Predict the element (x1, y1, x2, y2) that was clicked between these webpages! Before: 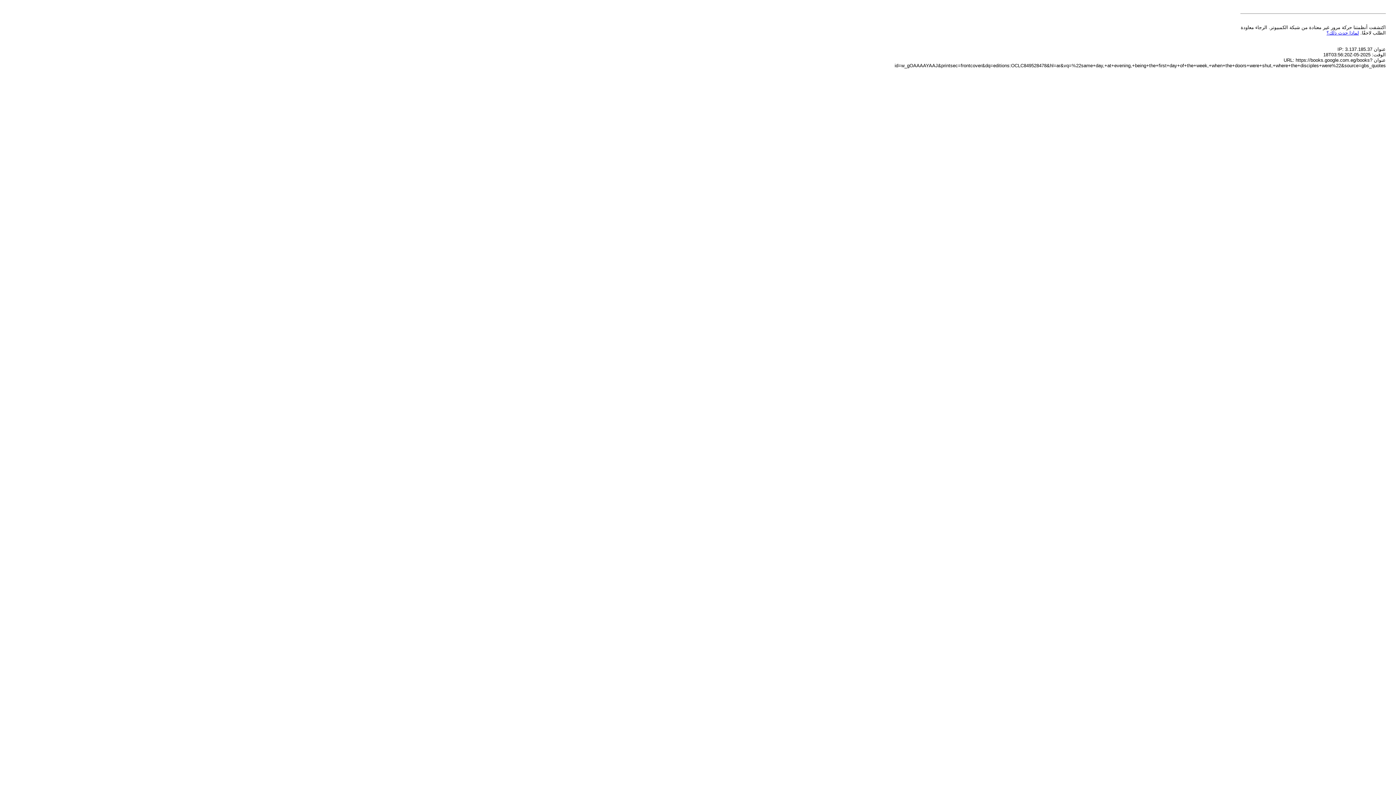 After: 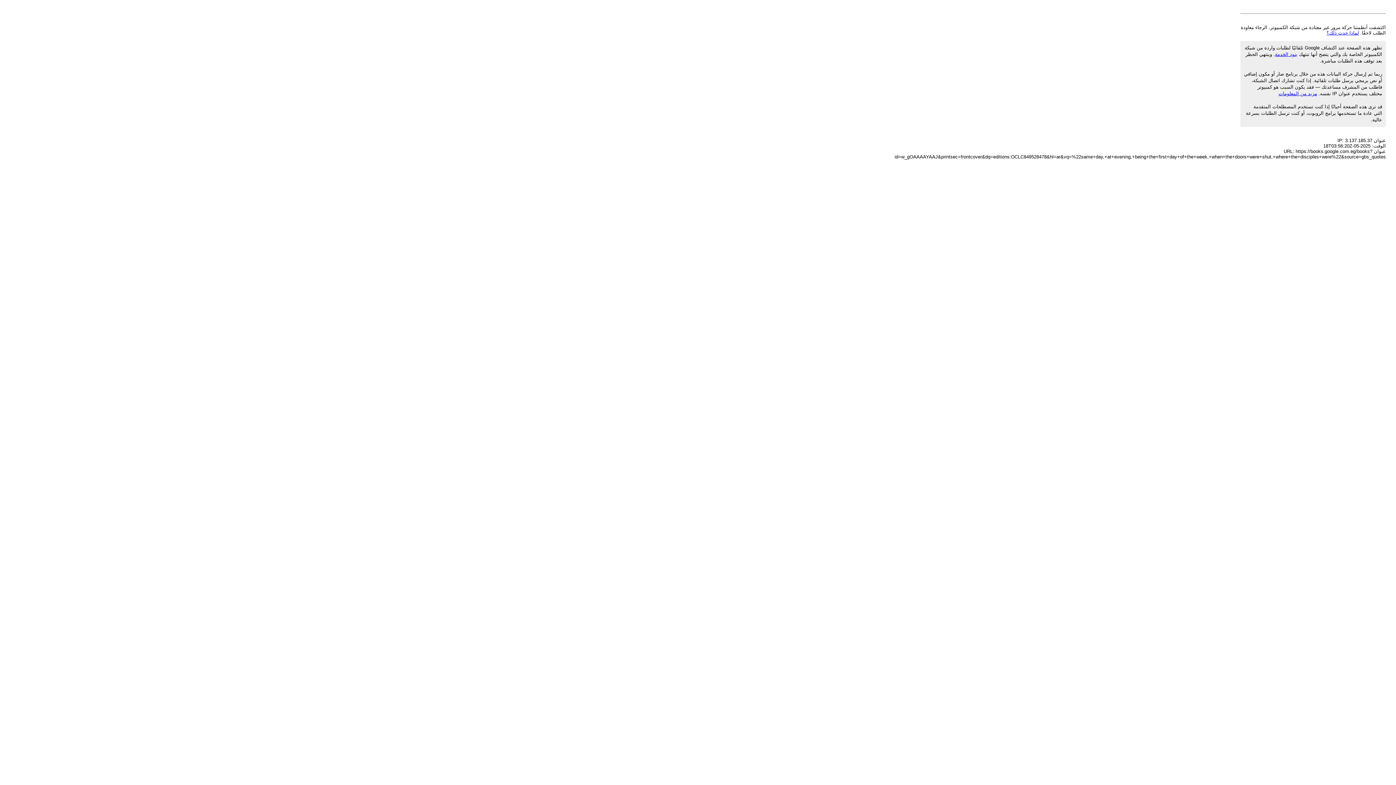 Action: label: لماذا حدث ذلك؟ bbox: (1326, 30, 1359, 35)